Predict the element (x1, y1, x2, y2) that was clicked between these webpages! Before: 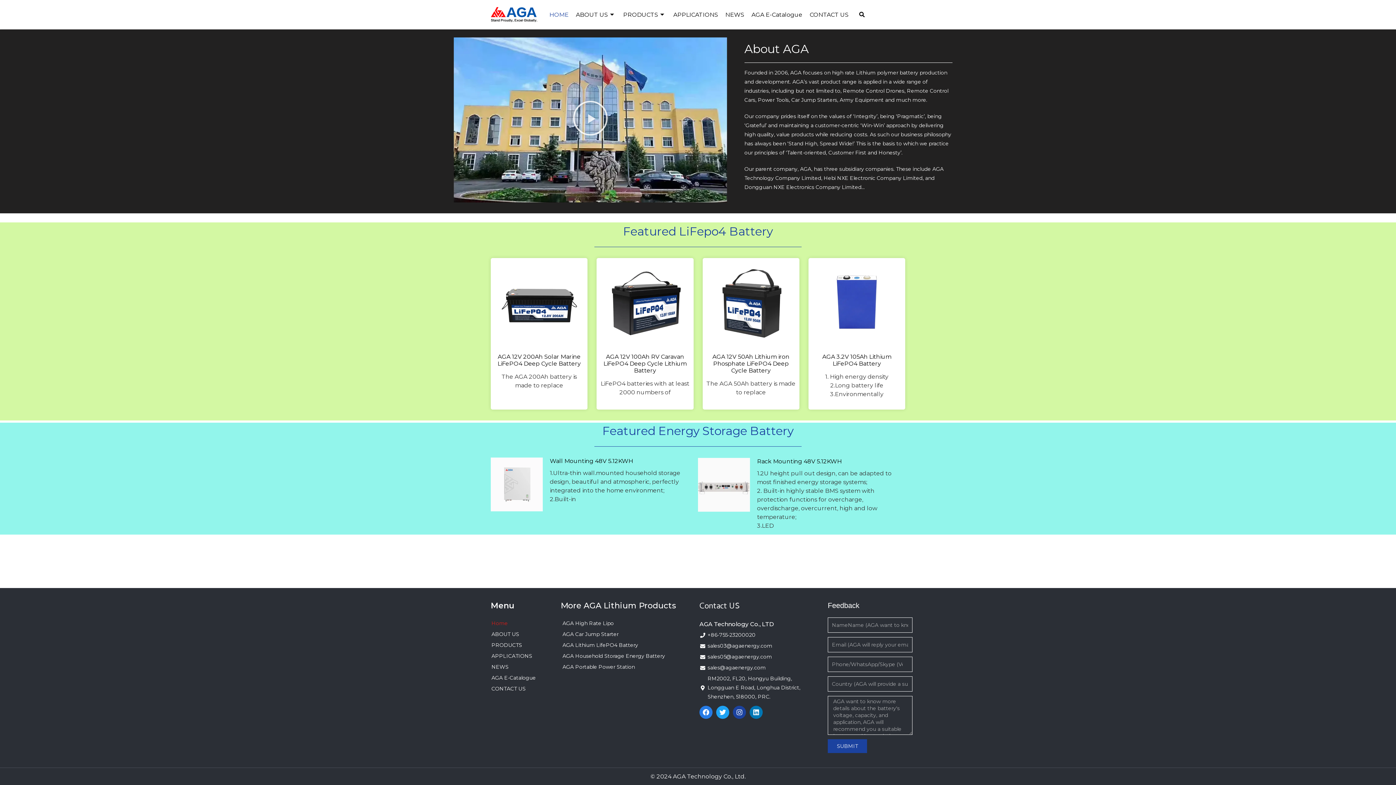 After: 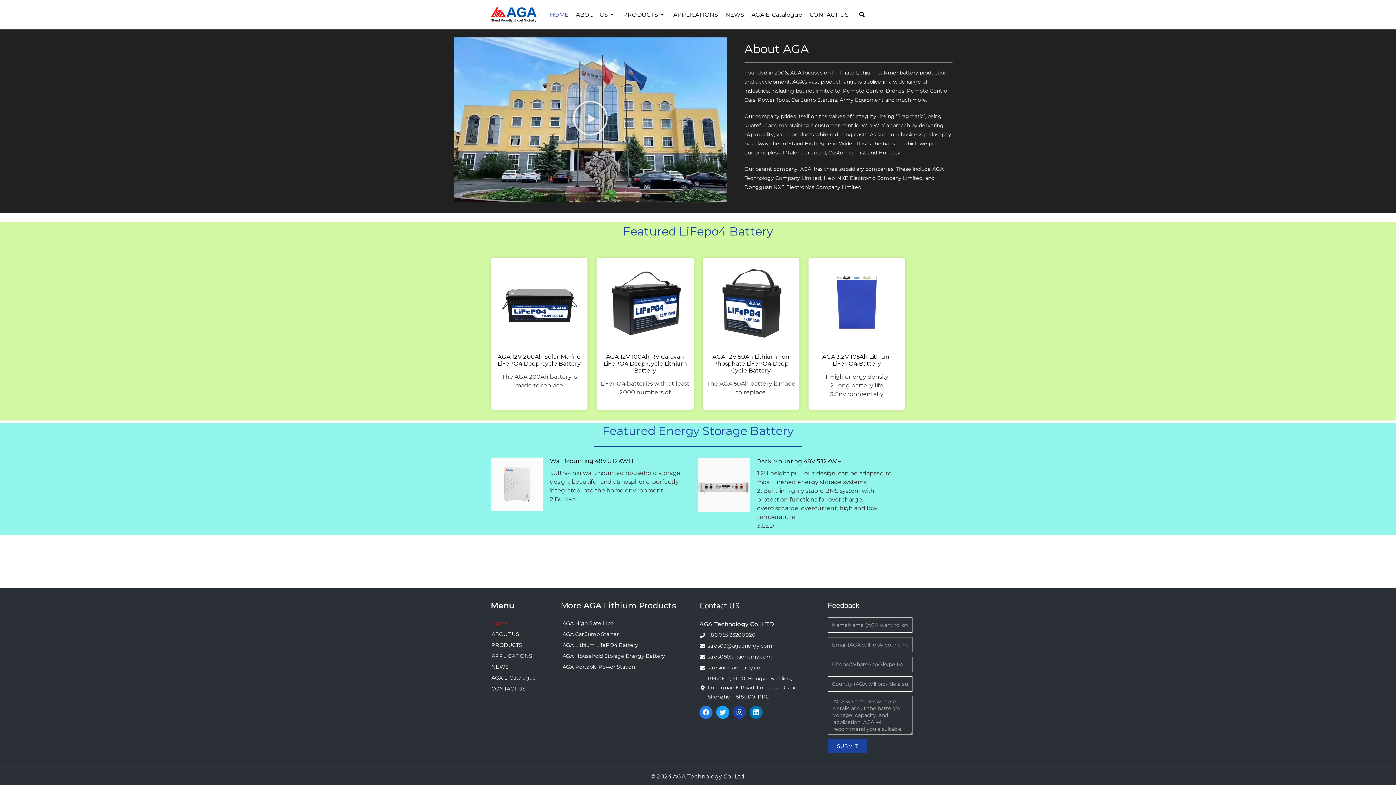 Action: label: AGA Portable Power Station bbox: (554, 661, 643, 672)